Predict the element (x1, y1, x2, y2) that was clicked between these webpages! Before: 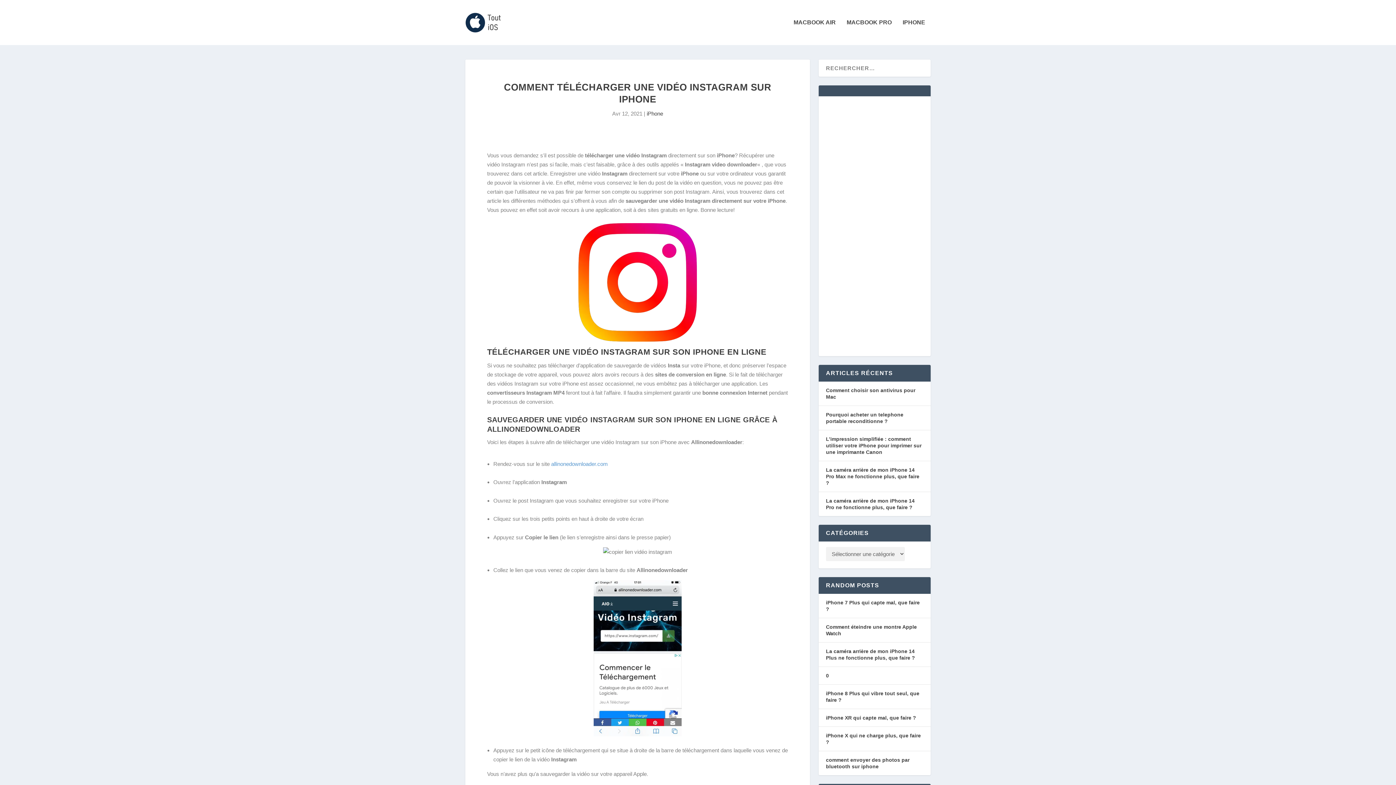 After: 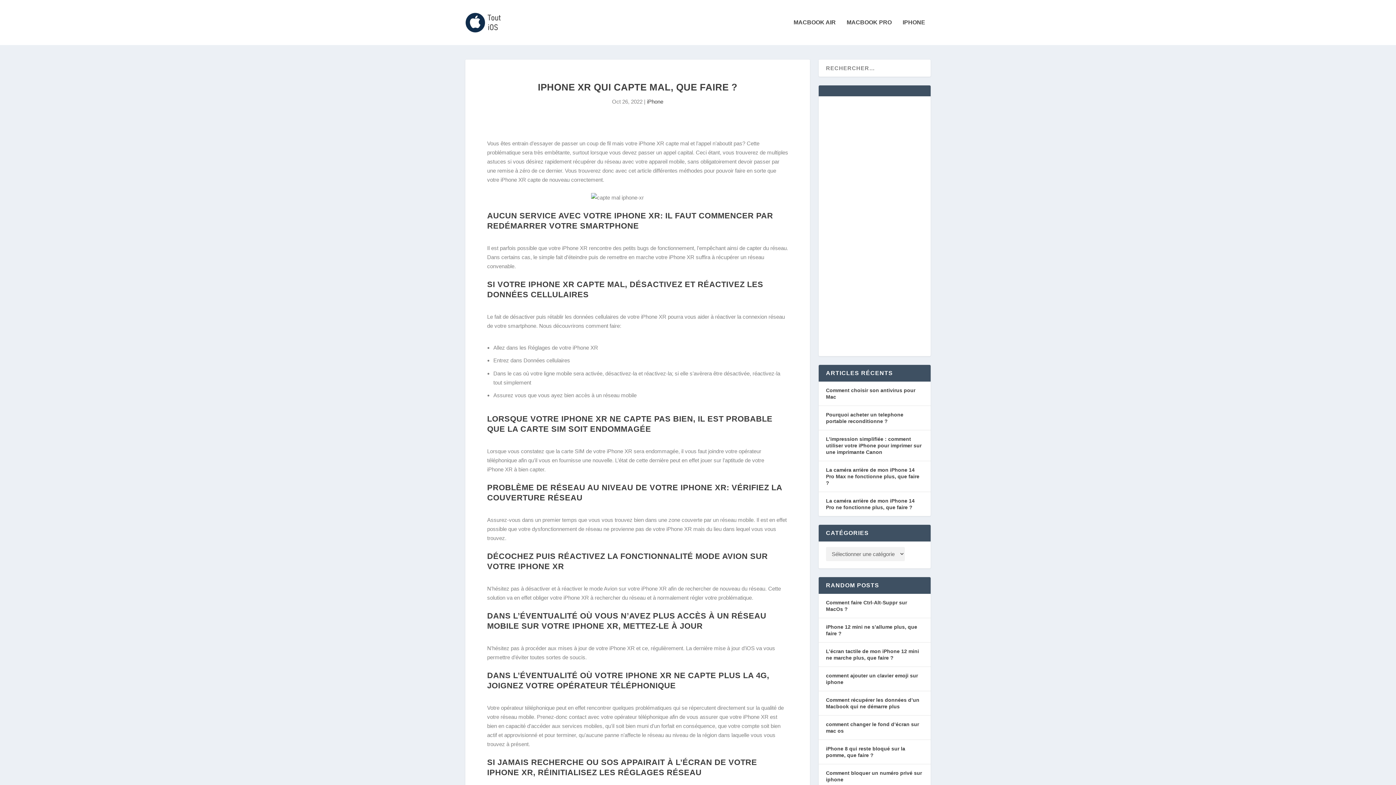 Action: bbox: (826, 715, 916, 721) label: iPhone XR qui capte mal, que faire ?